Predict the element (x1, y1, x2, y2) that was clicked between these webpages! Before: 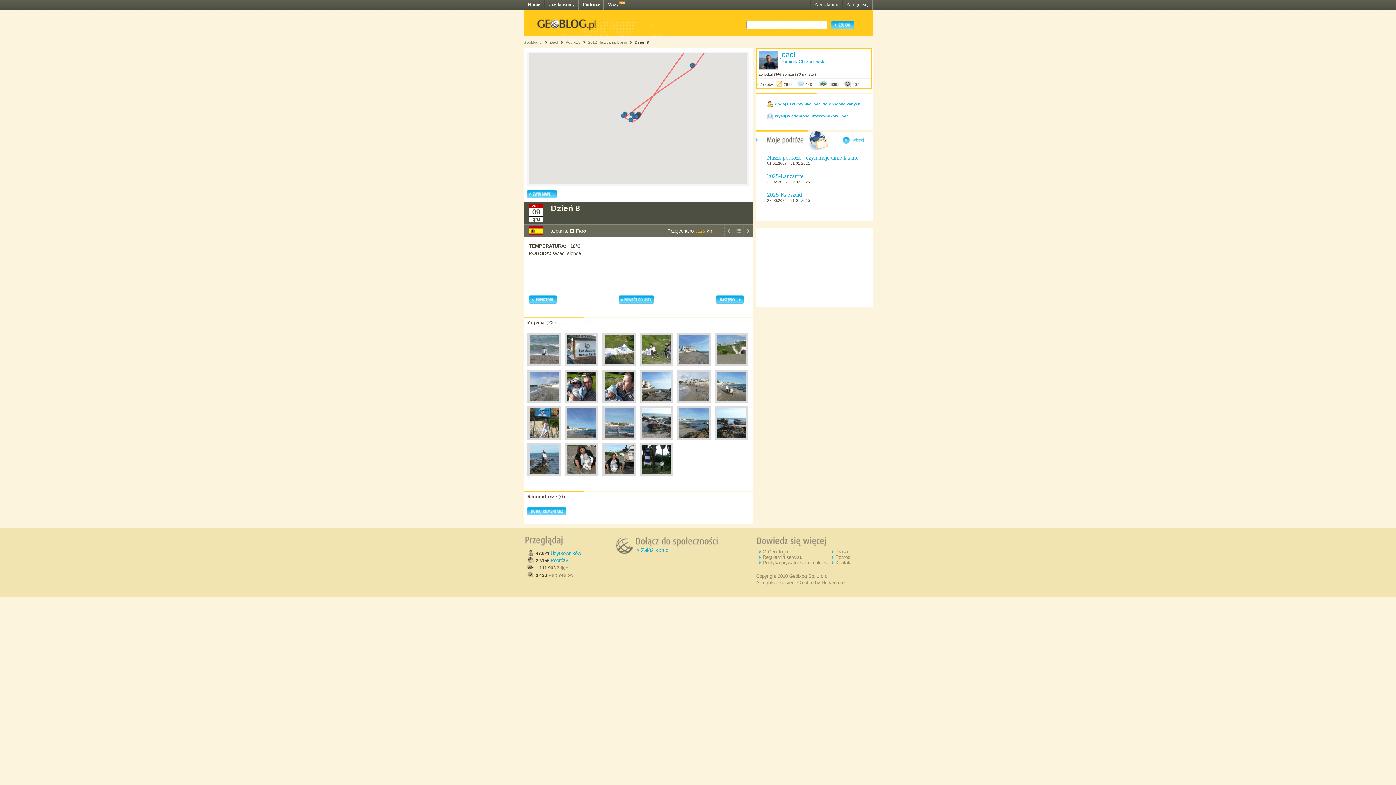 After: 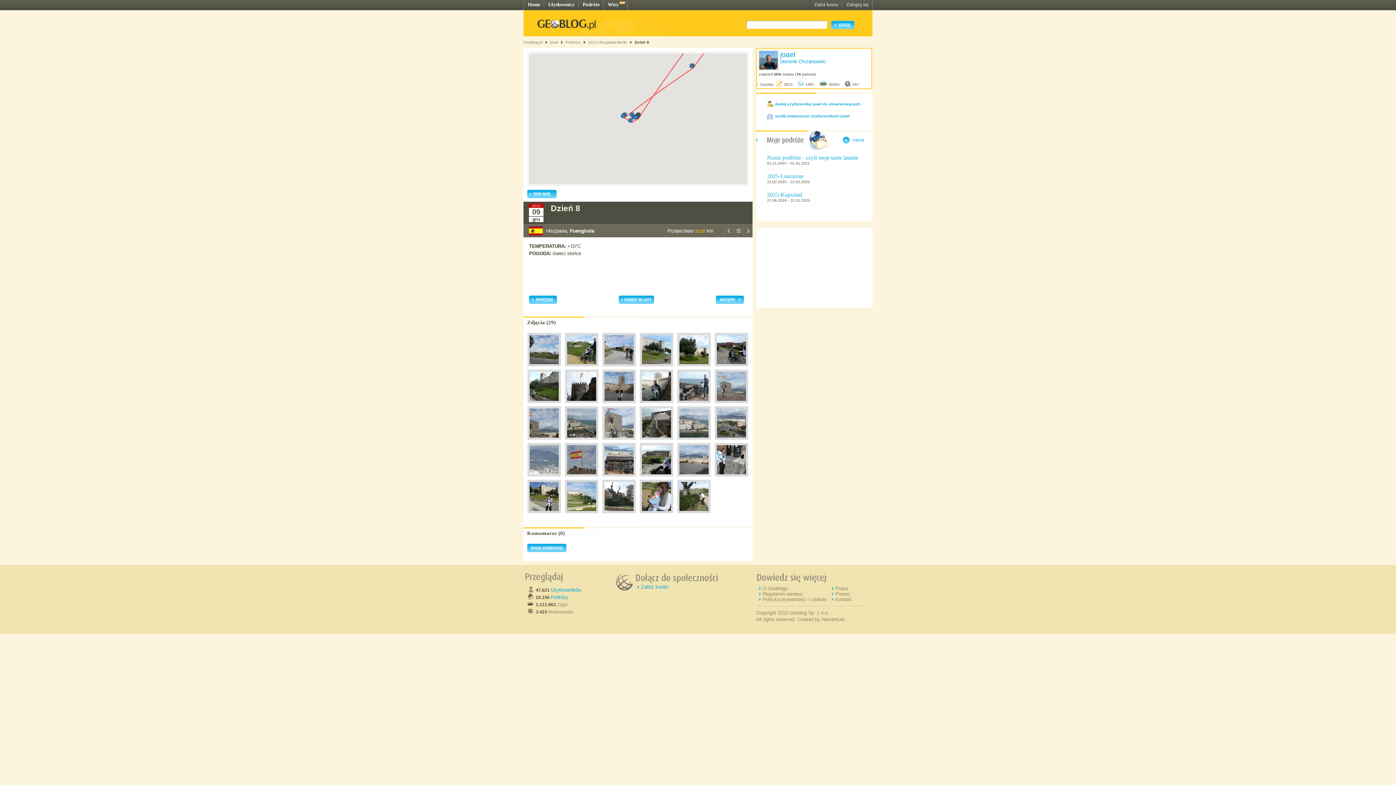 Action: bbox: (529, 300, 557, 304)